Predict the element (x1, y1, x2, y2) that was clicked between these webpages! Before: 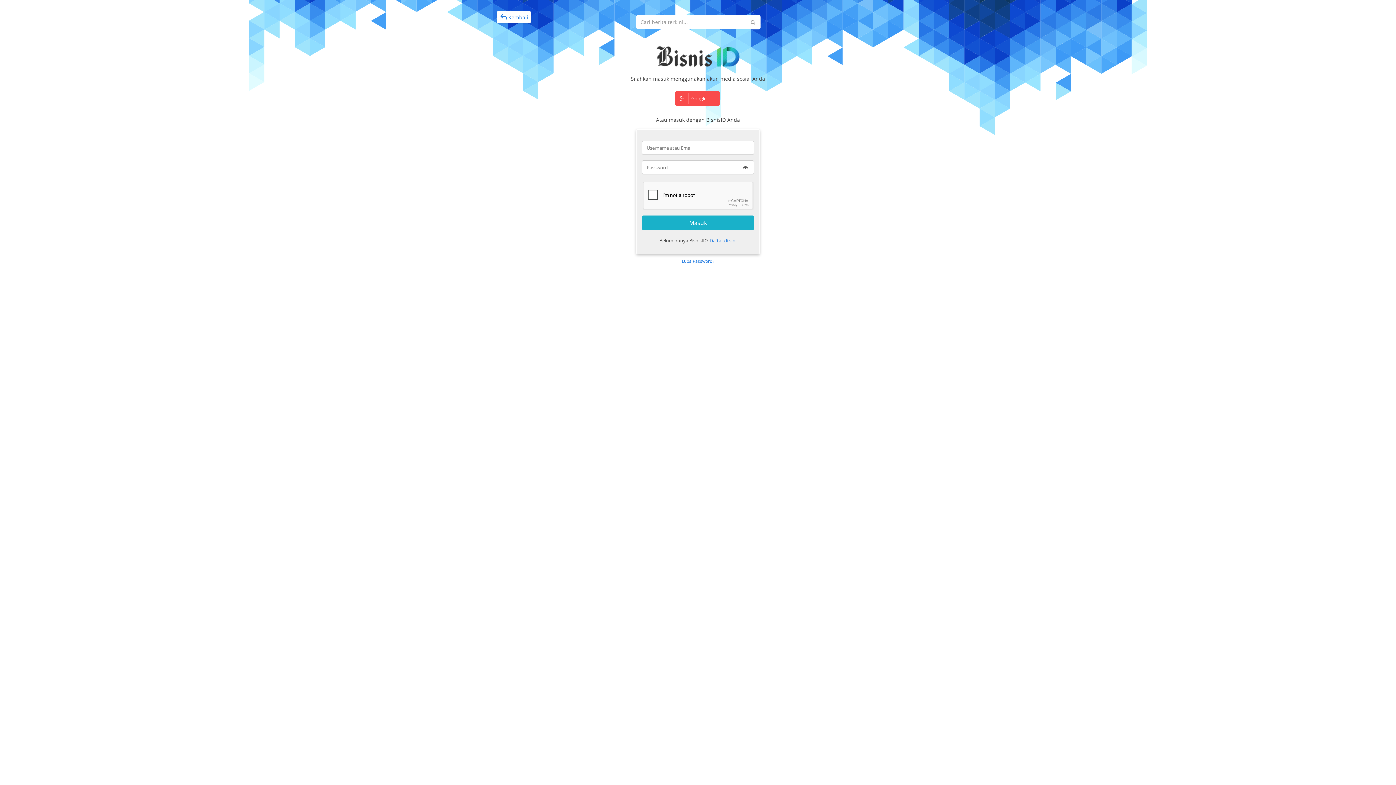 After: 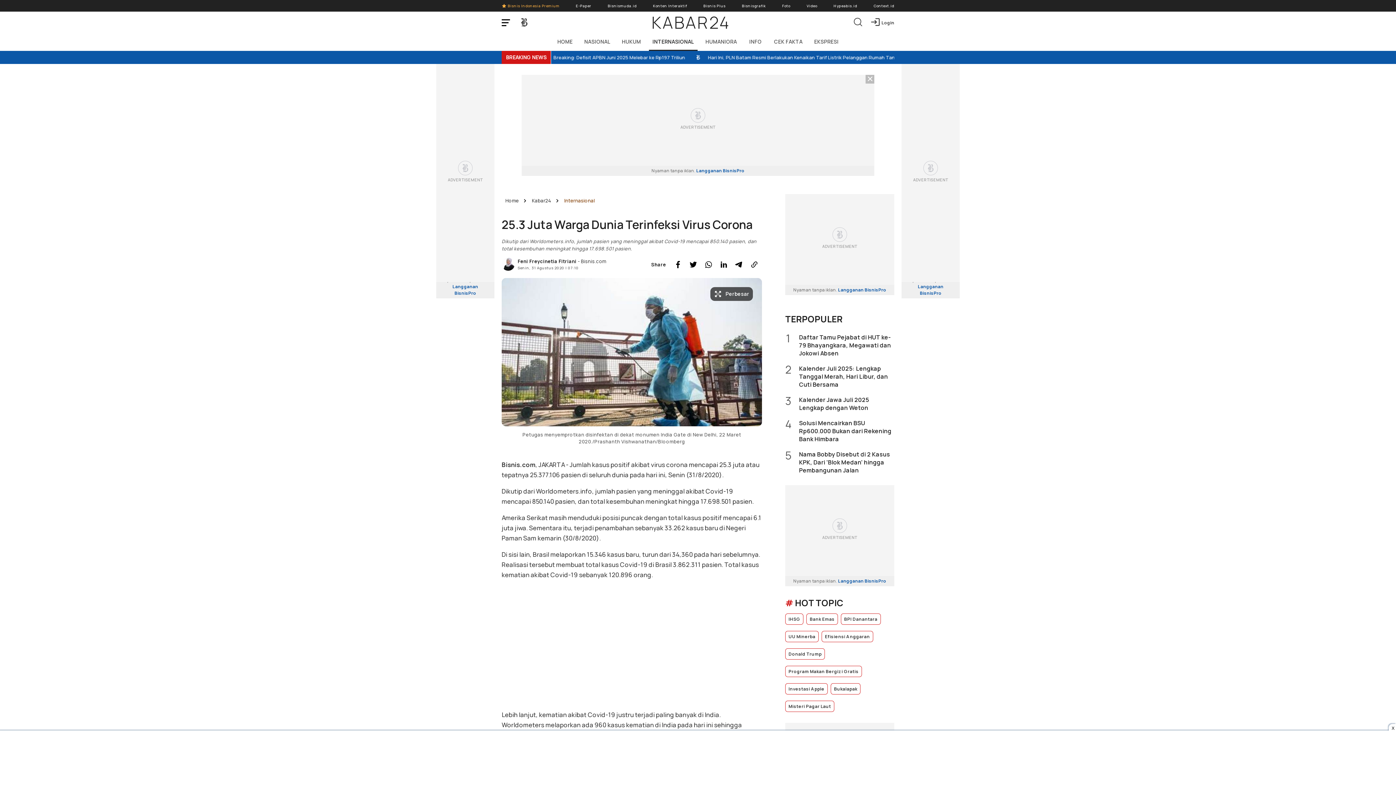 Action: label: Kembali bbox: (496, 11, 531, 22)